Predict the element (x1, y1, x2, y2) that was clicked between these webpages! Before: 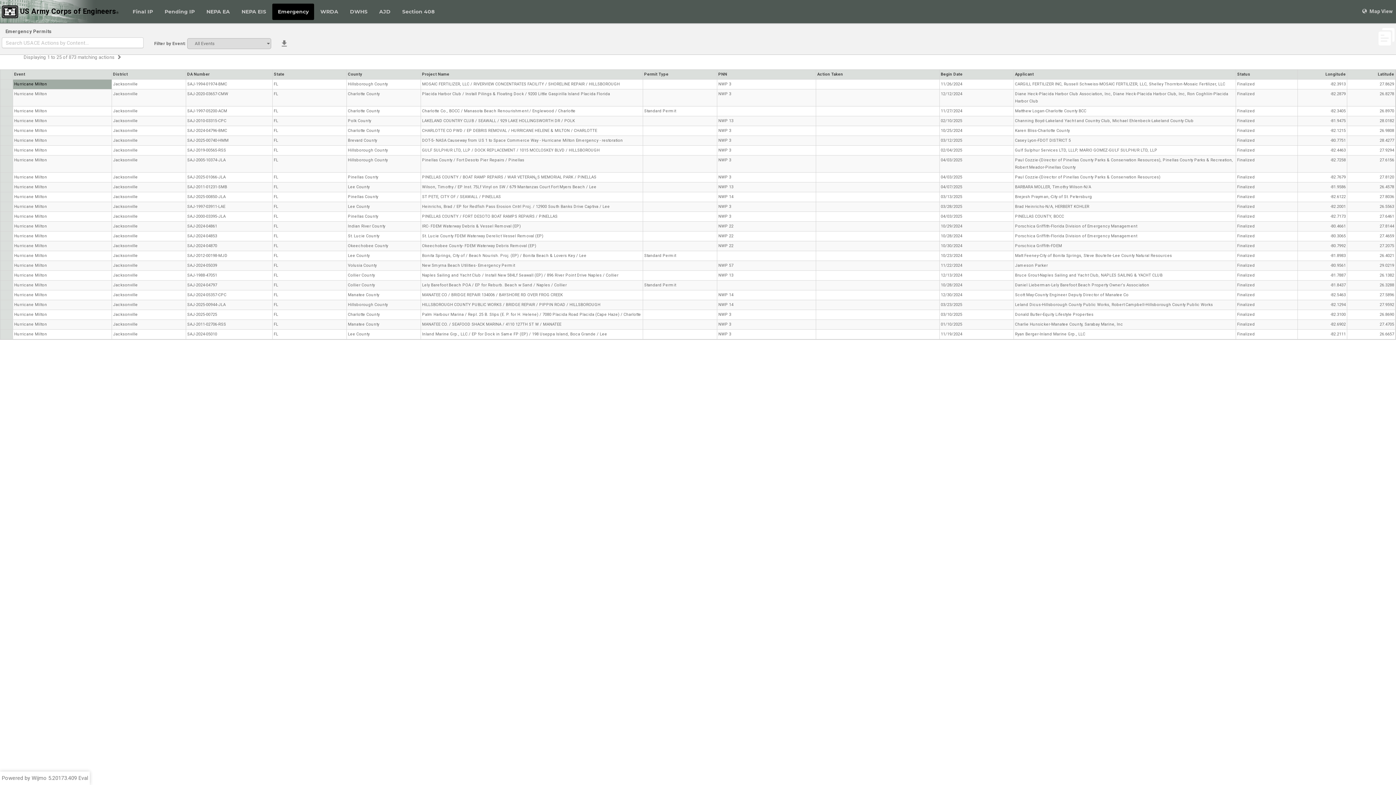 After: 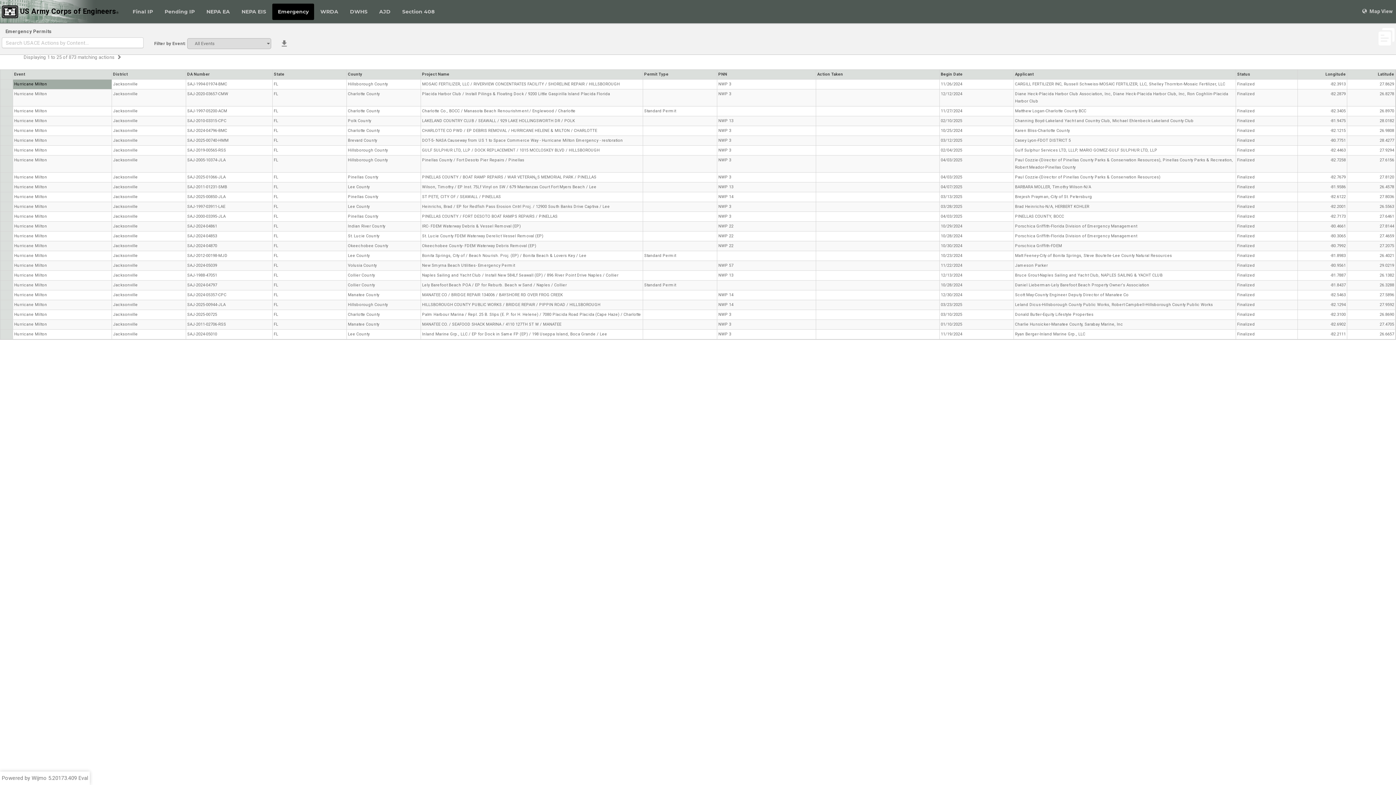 Action: label: Emergency bbox: (272, 3, 314, 20)